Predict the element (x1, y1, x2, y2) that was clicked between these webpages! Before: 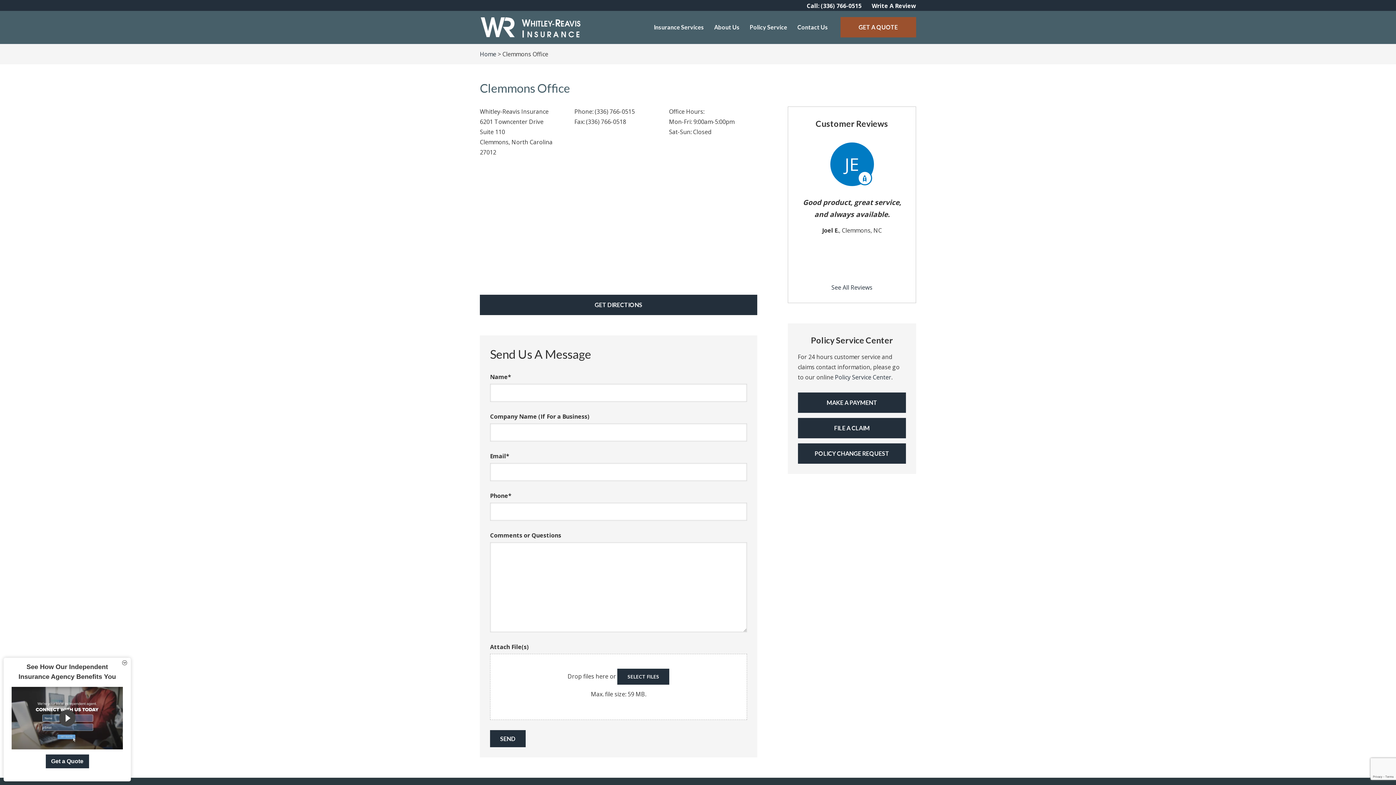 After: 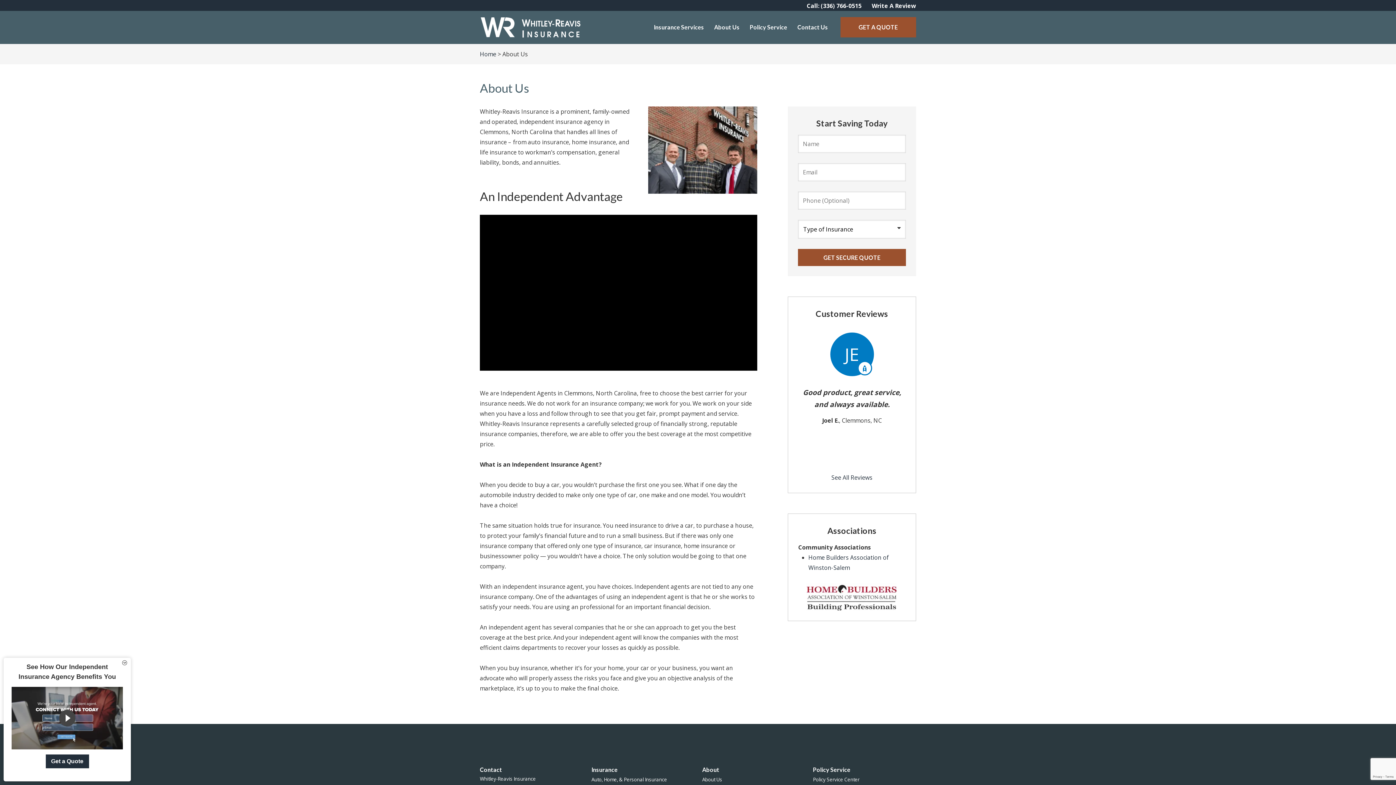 Action: label: About Us bbox: (709, 17, 744, 37)